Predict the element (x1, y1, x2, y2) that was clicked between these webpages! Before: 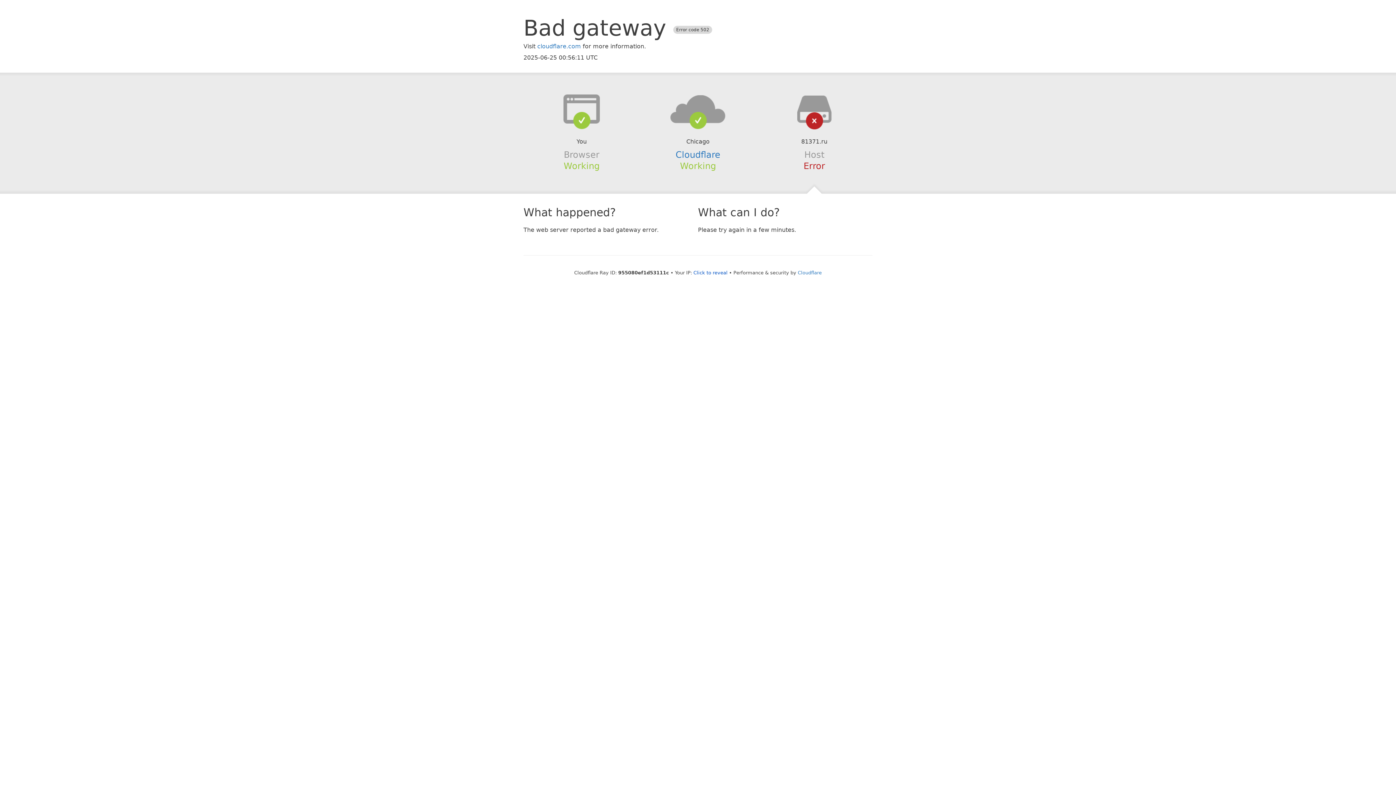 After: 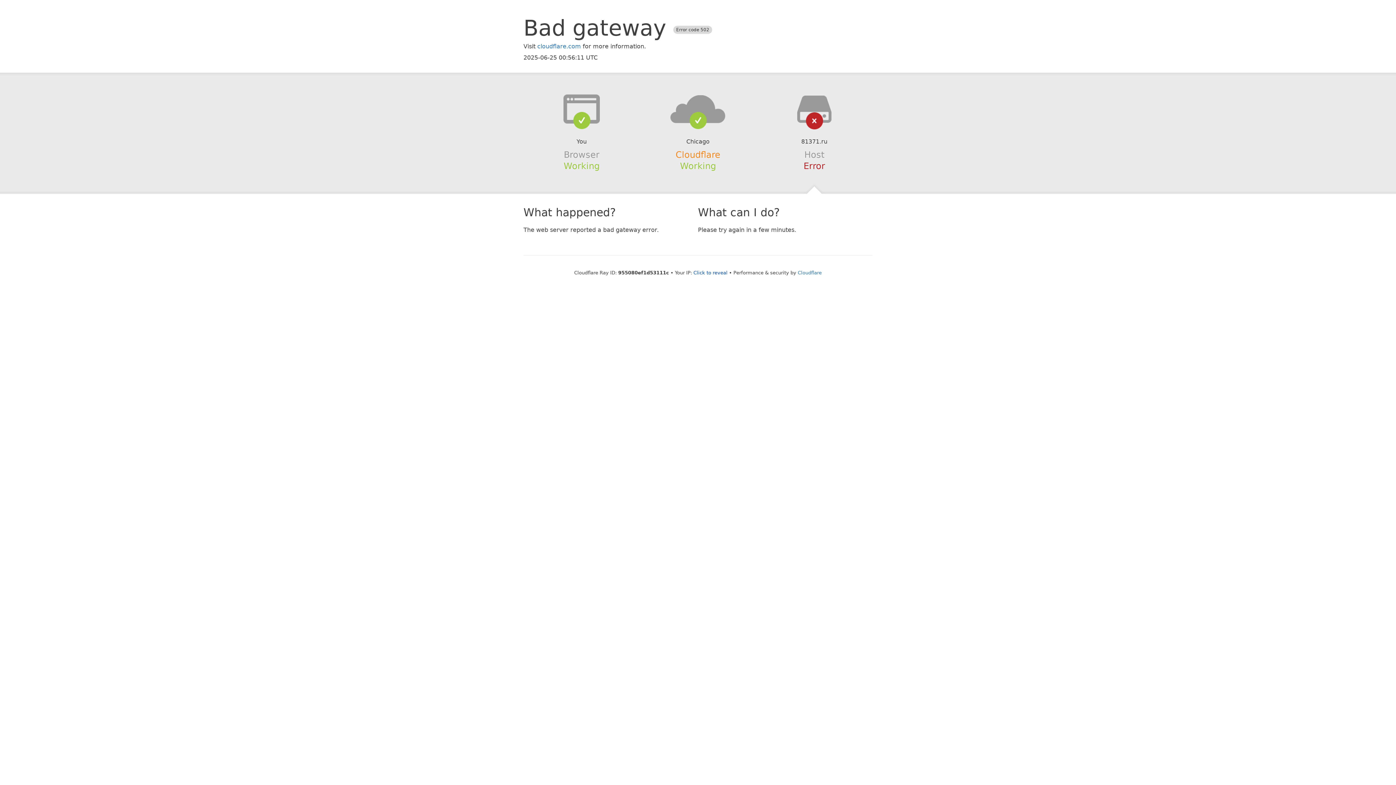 Action: bbox: (675, 149, 720, 159) label: Cloudflare